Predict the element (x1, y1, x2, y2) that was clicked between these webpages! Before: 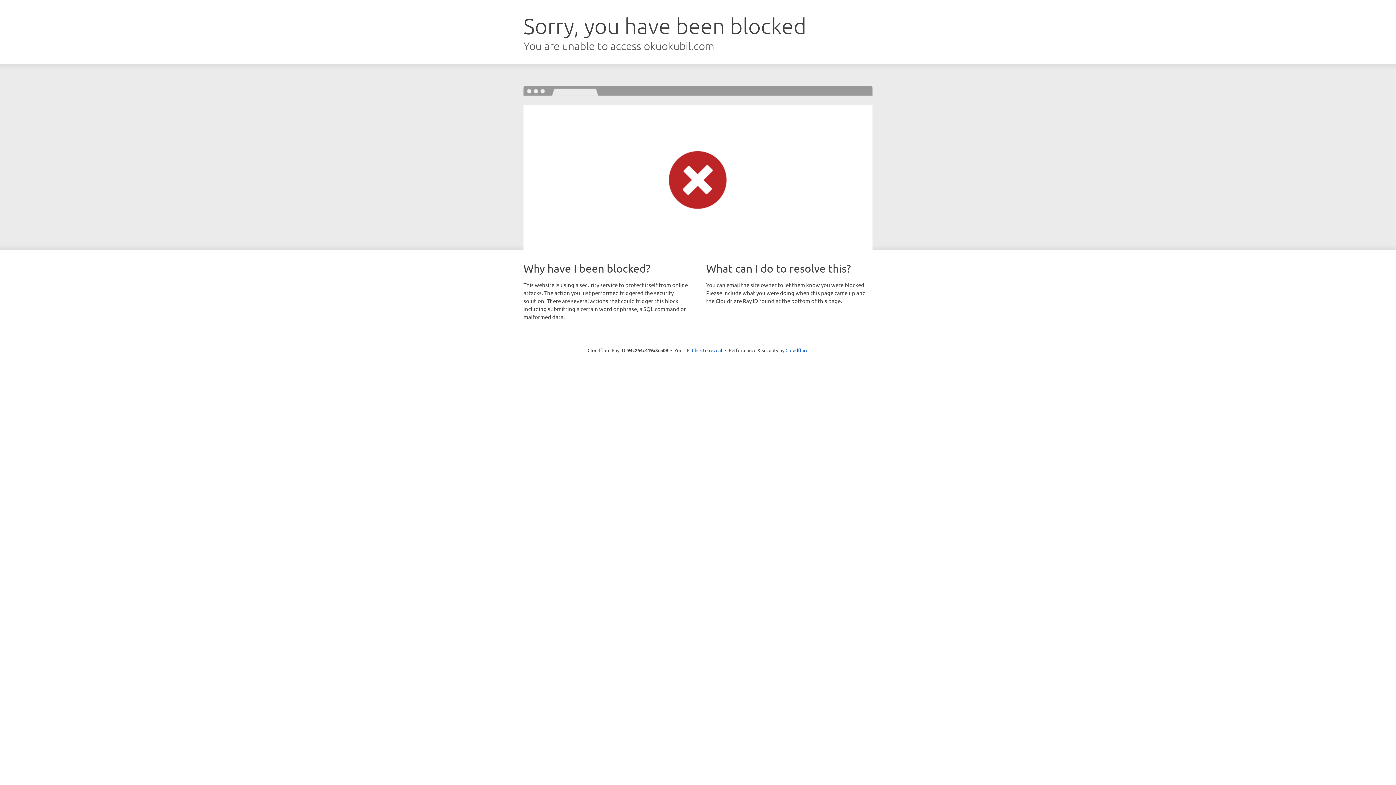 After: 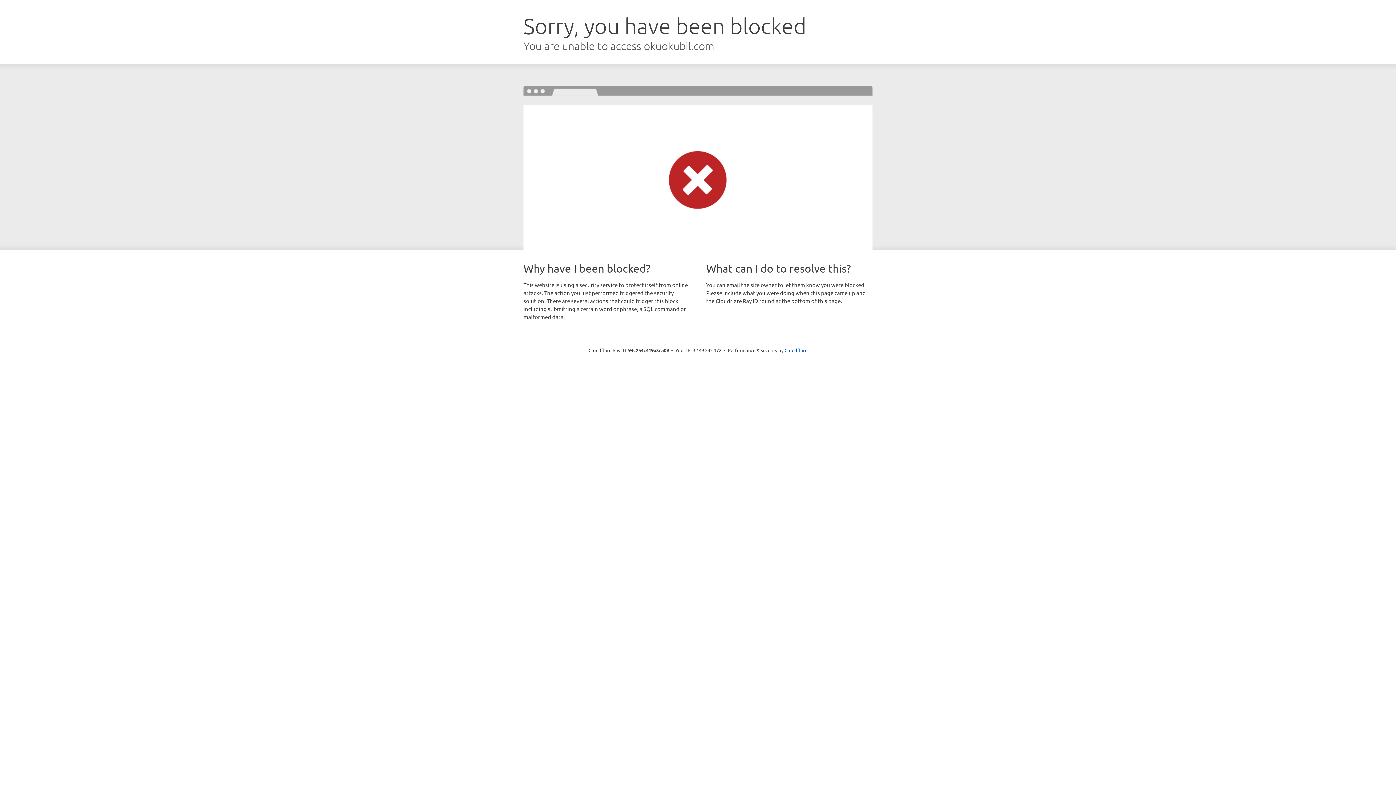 Action: label: Click to reveal bbox: (692, 346, 722, 353)